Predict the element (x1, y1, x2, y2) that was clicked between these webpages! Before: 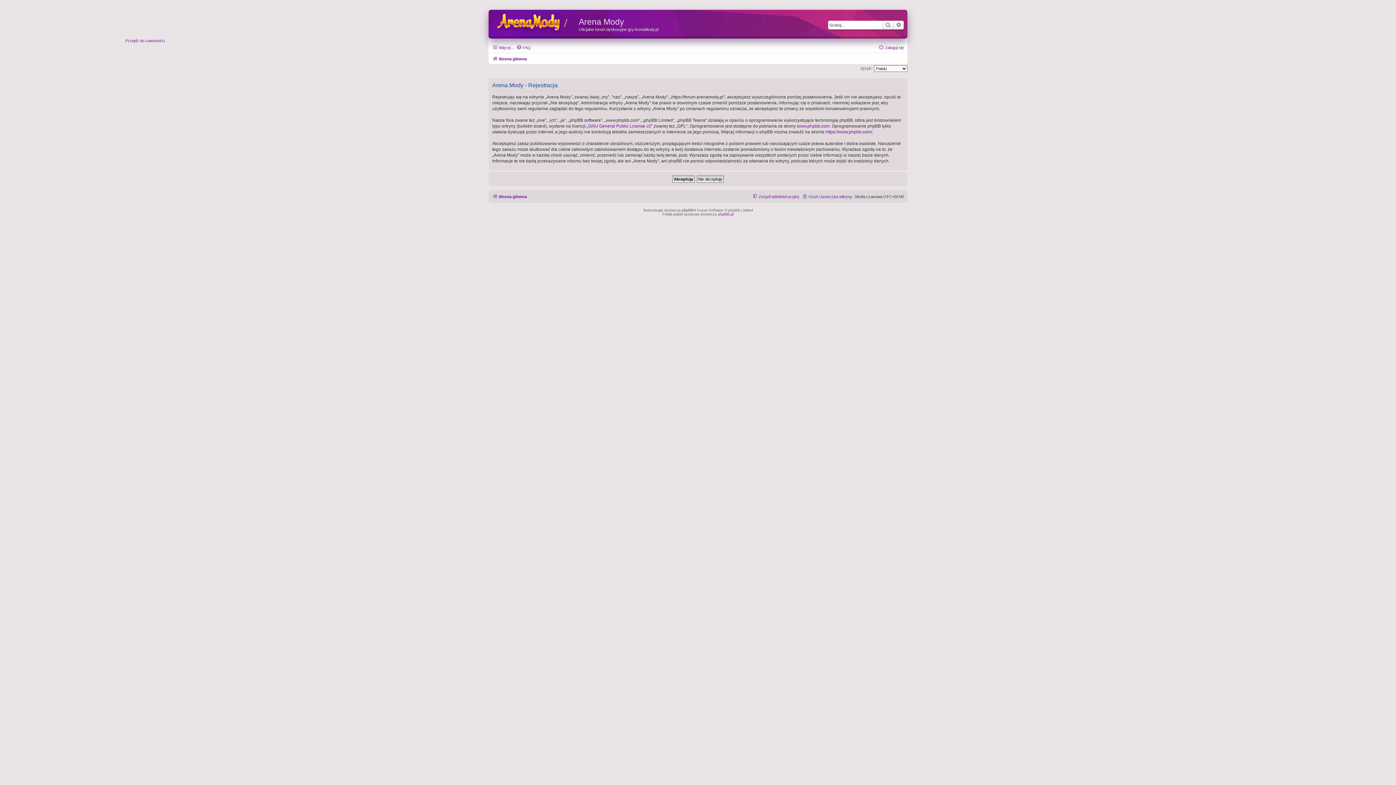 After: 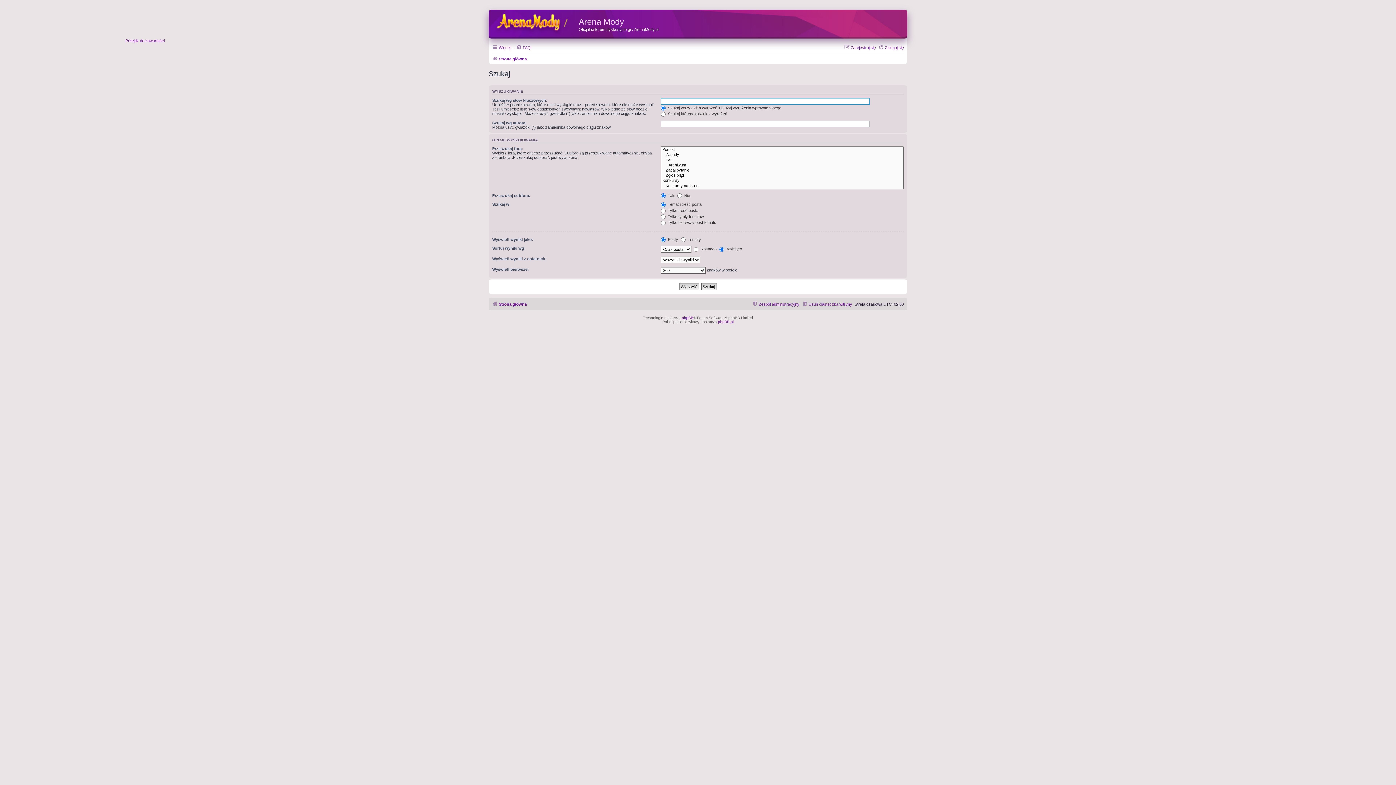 Action: bbox: (882, 20, 893, 29) label: Szukaj